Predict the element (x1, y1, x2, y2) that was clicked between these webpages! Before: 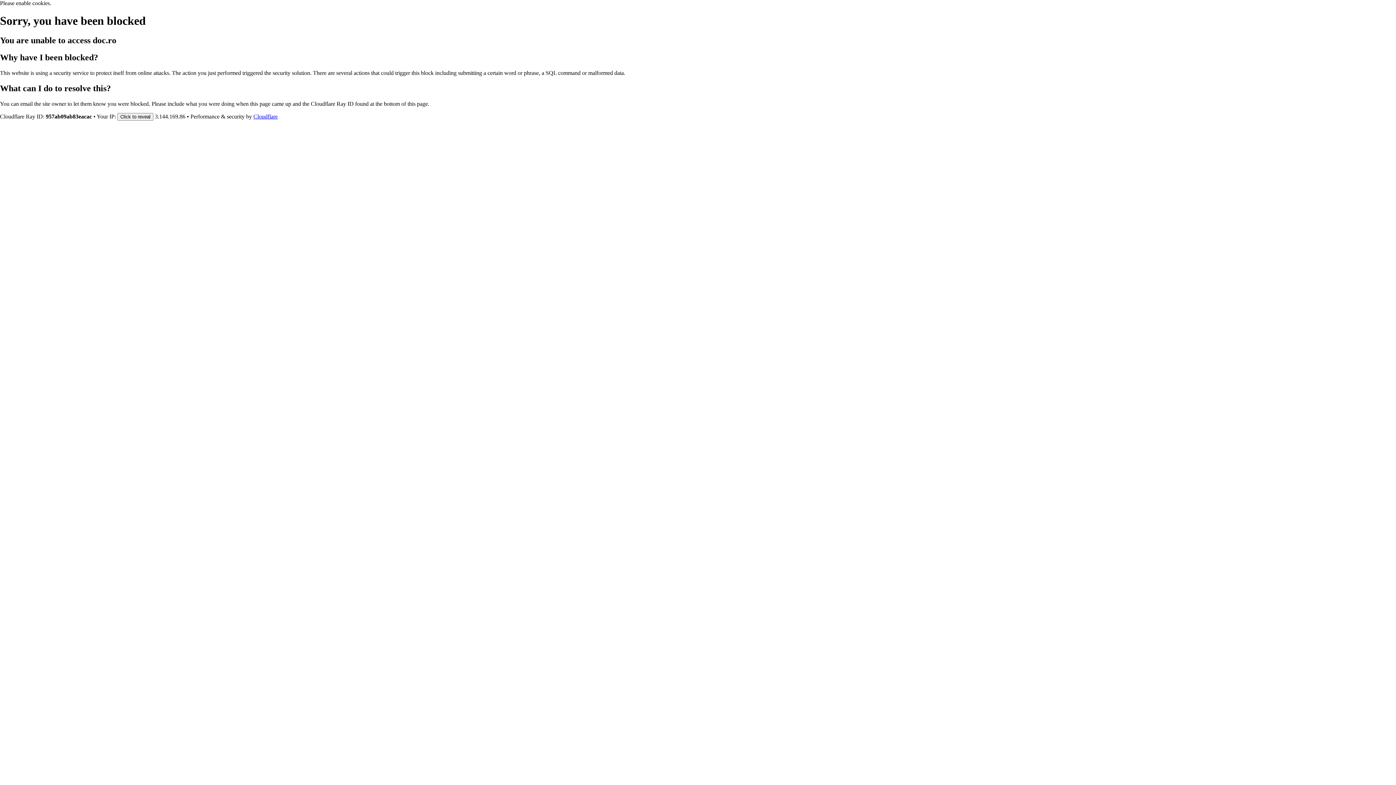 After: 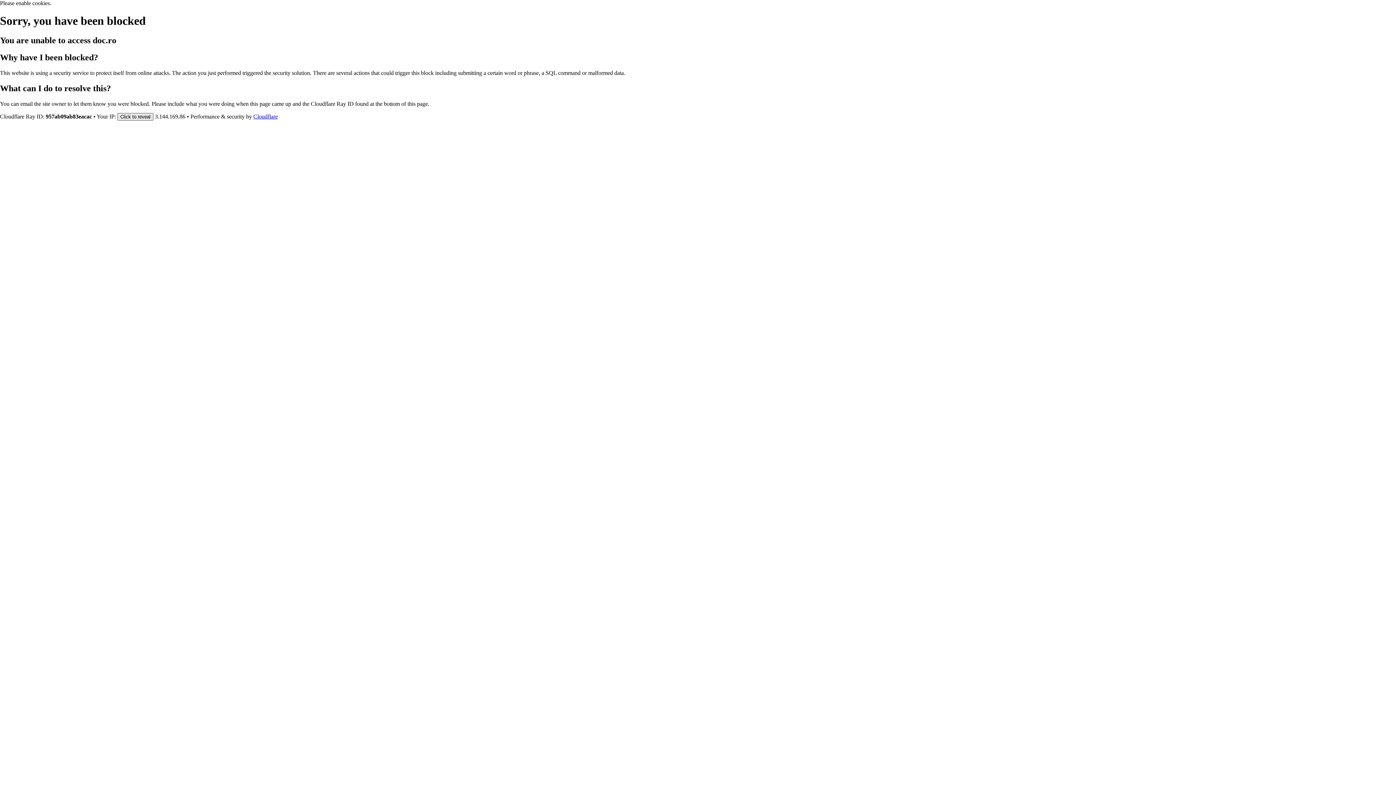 Action: label: Click to reveal bbox: (117, 112, 153, 120)